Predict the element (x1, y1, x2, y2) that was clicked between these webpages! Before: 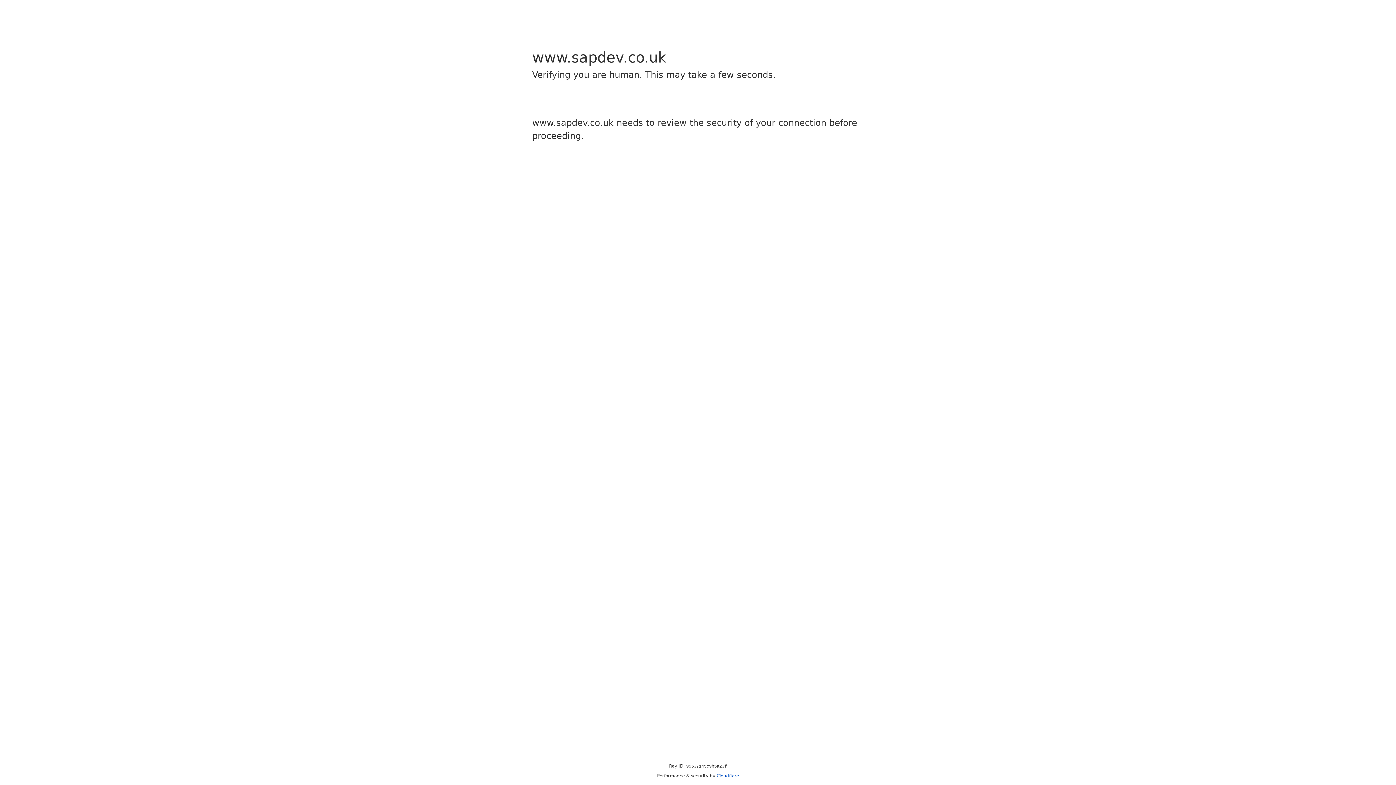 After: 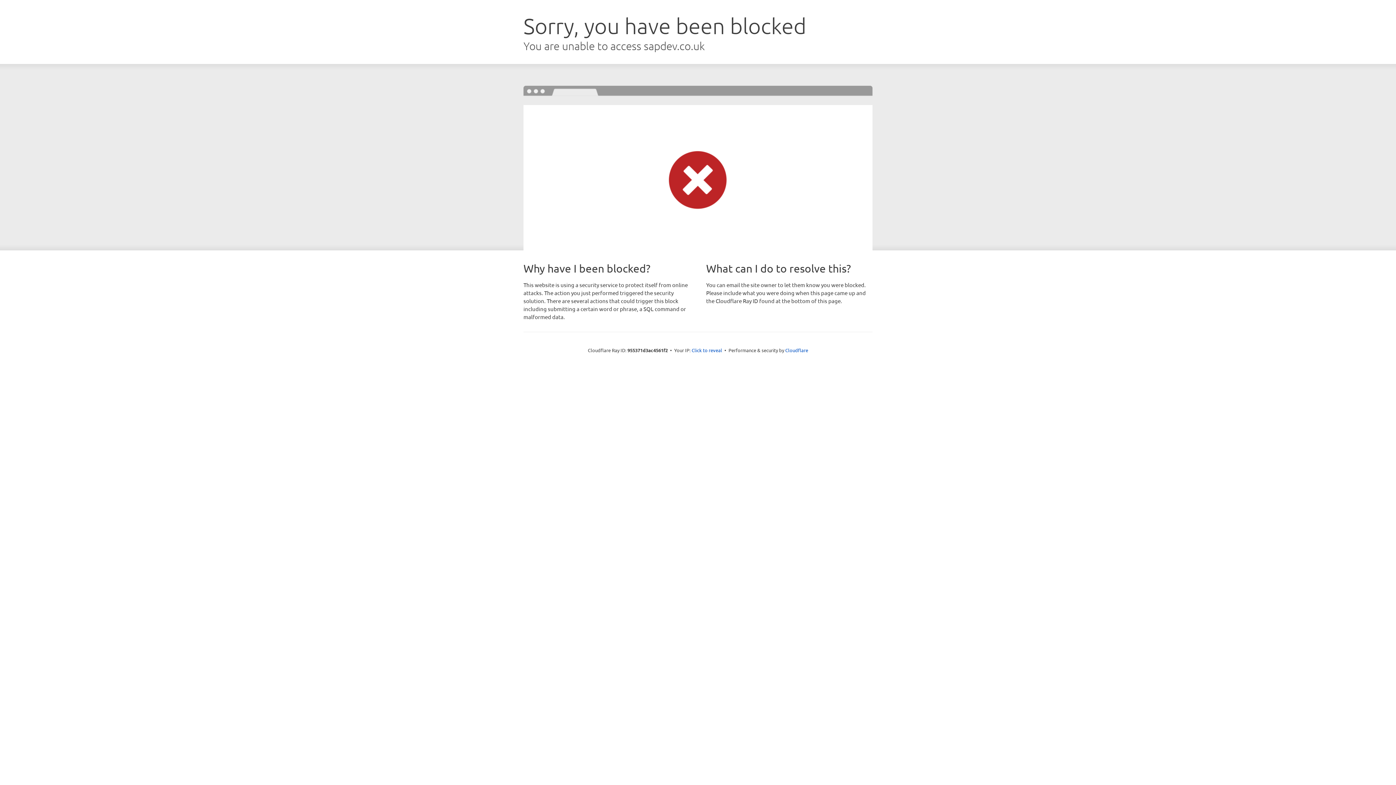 Action: bbox: (716, 773, 739, 778) label: Cloudflare